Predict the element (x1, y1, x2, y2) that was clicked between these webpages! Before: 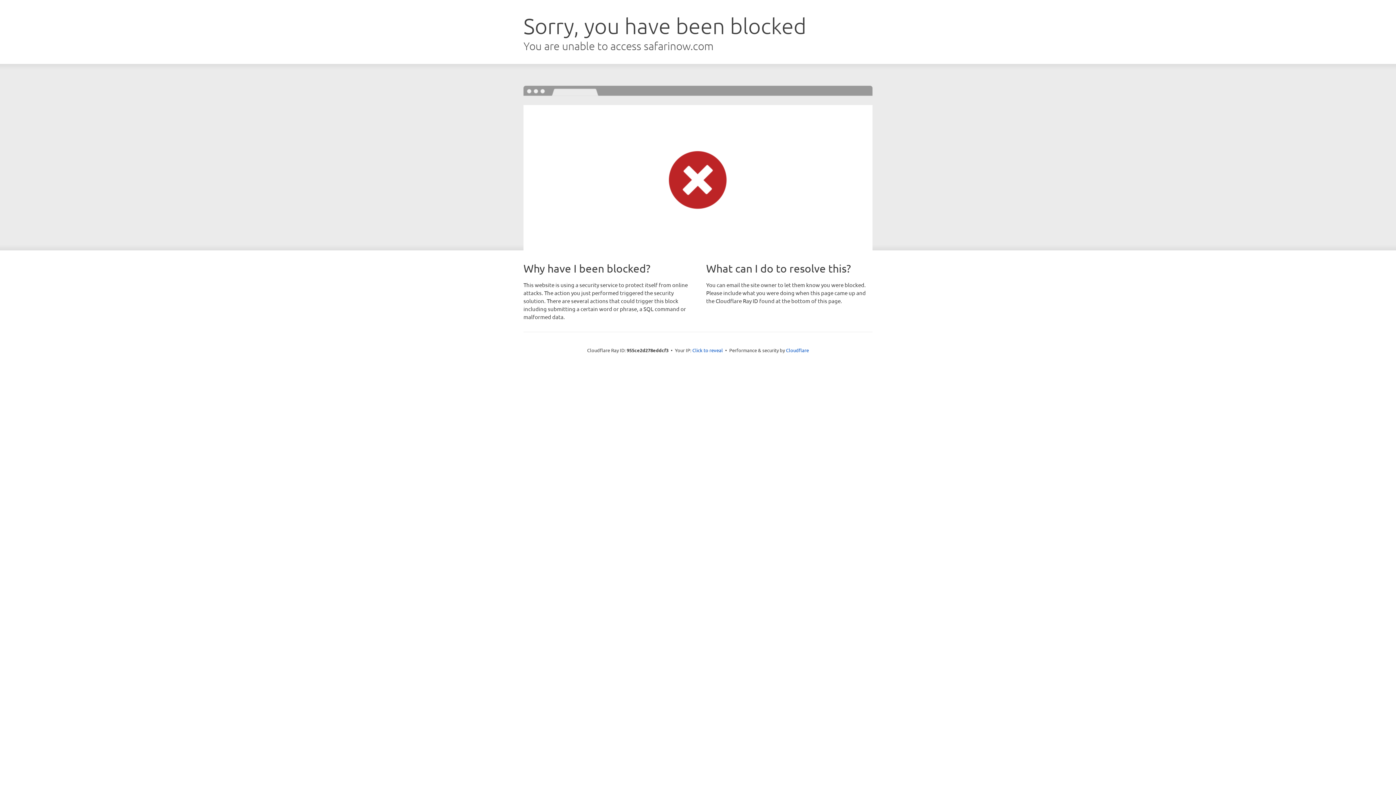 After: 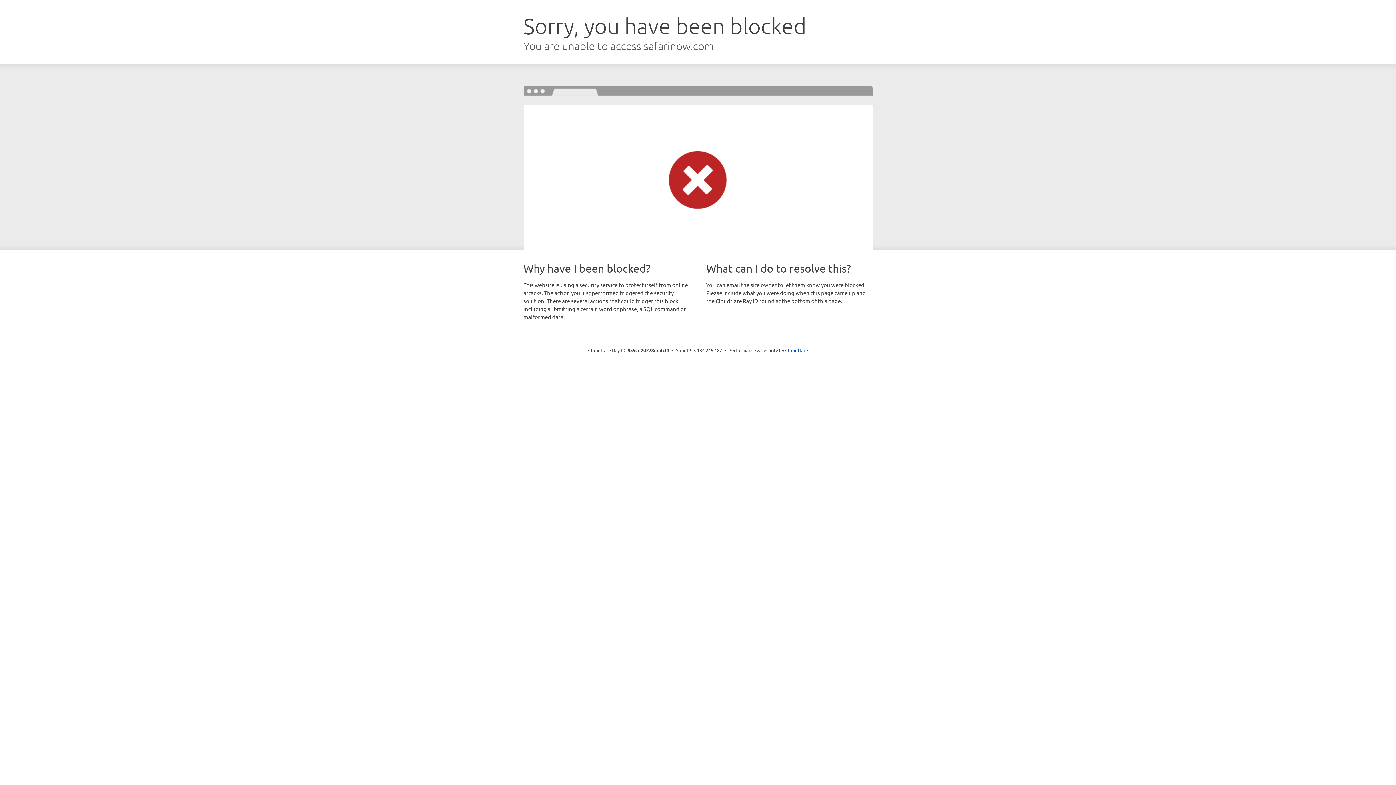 Action: bbox: (692, 346, 723, 353) label: Click to reveal